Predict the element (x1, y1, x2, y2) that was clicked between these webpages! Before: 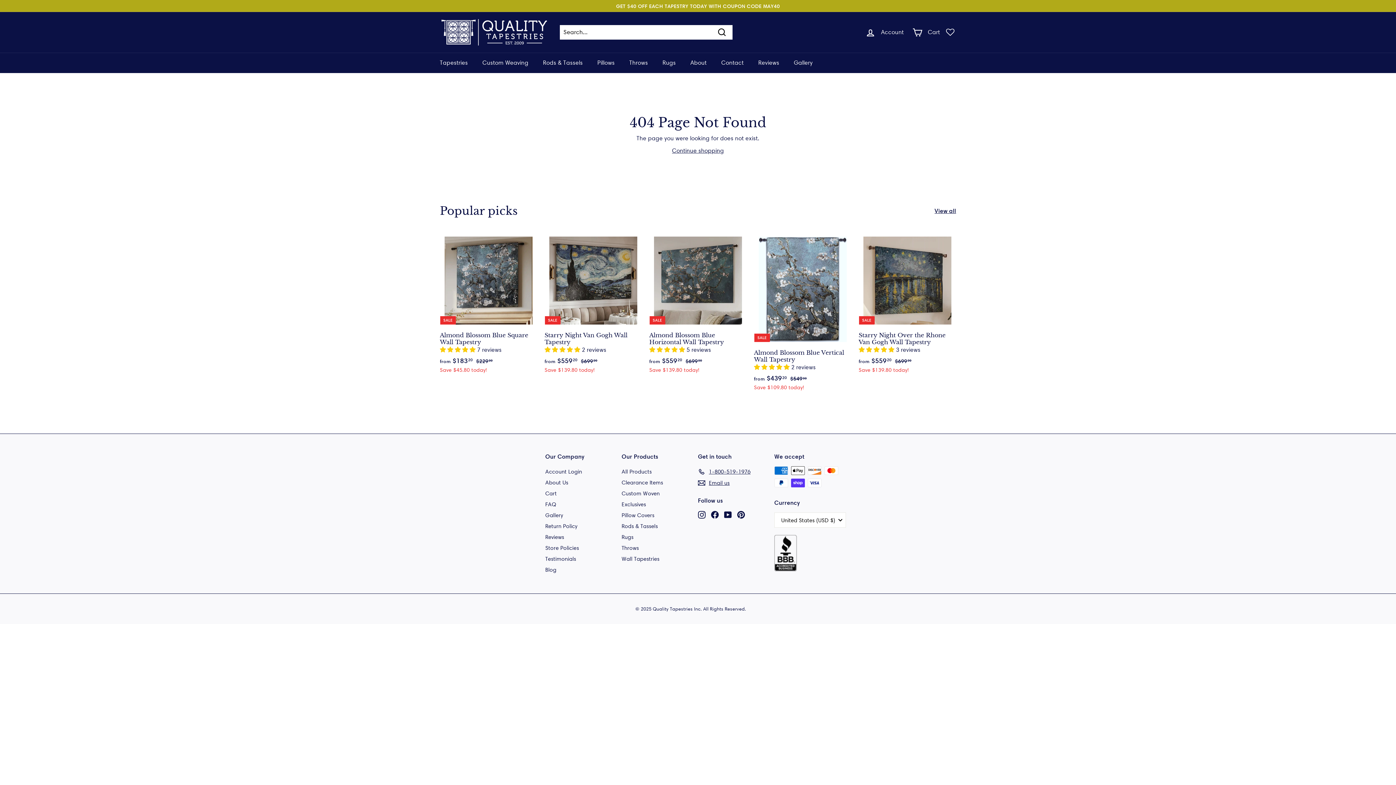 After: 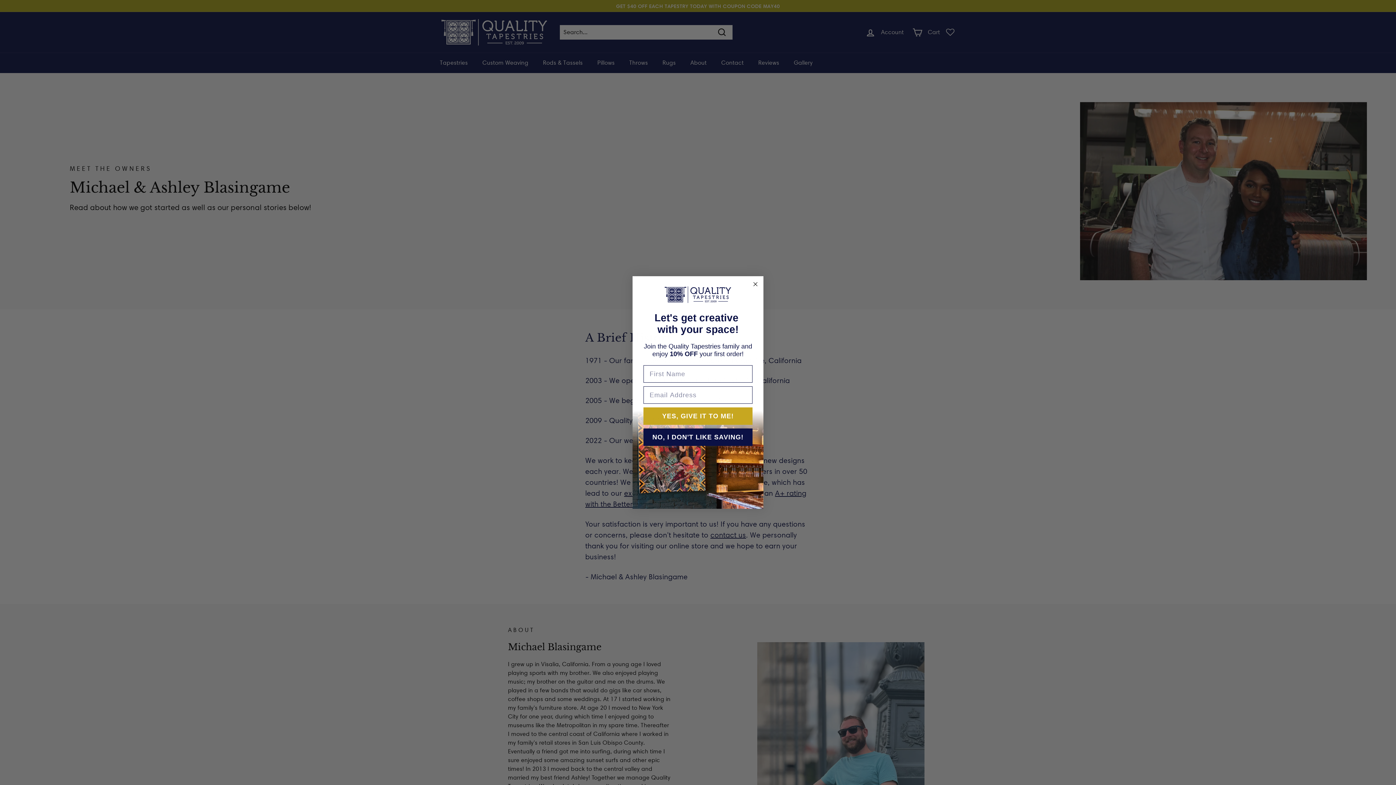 Action: label: About Us bbox: (545, 477, 568, 488)